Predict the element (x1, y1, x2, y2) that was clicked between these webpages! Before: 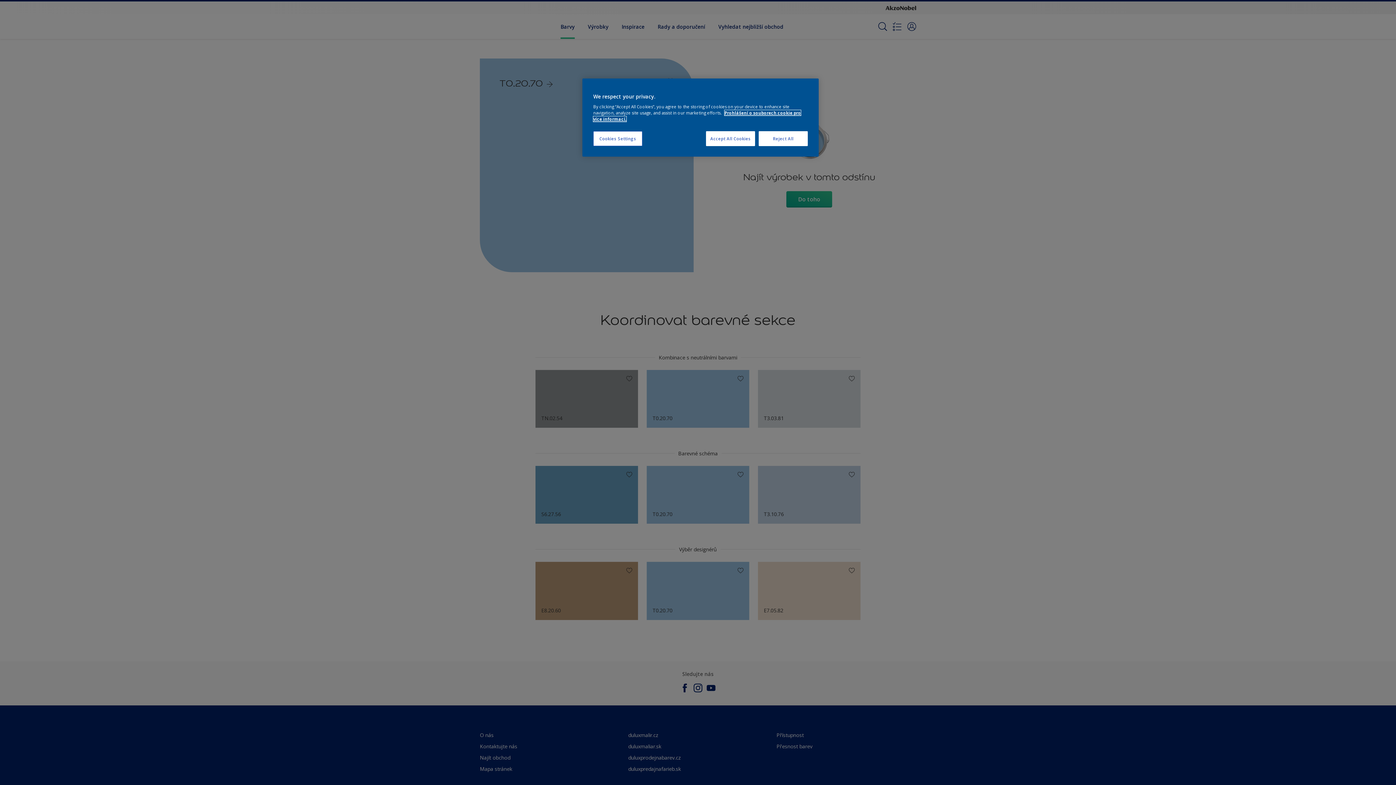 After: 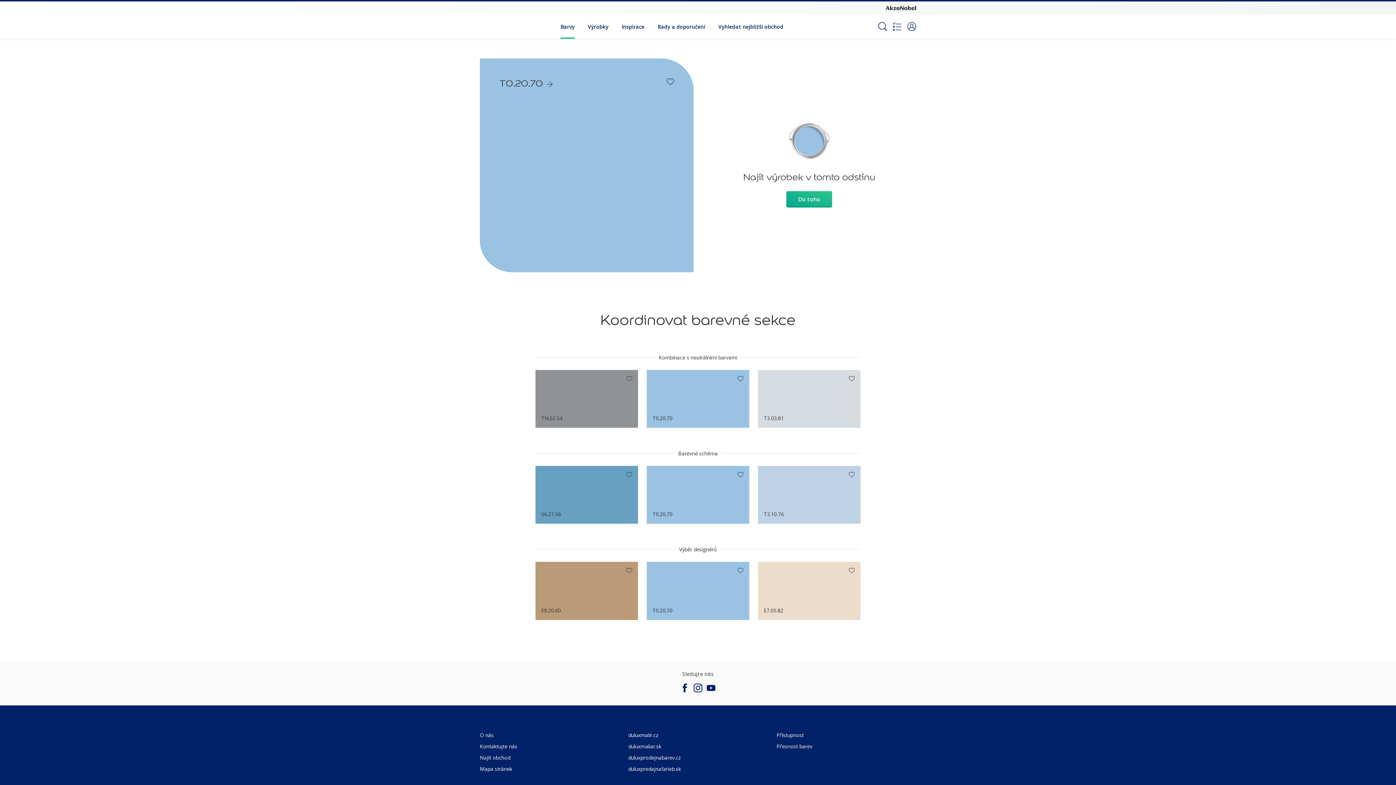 Action: bbox: (758, 131, 808, 146) label: Reject All